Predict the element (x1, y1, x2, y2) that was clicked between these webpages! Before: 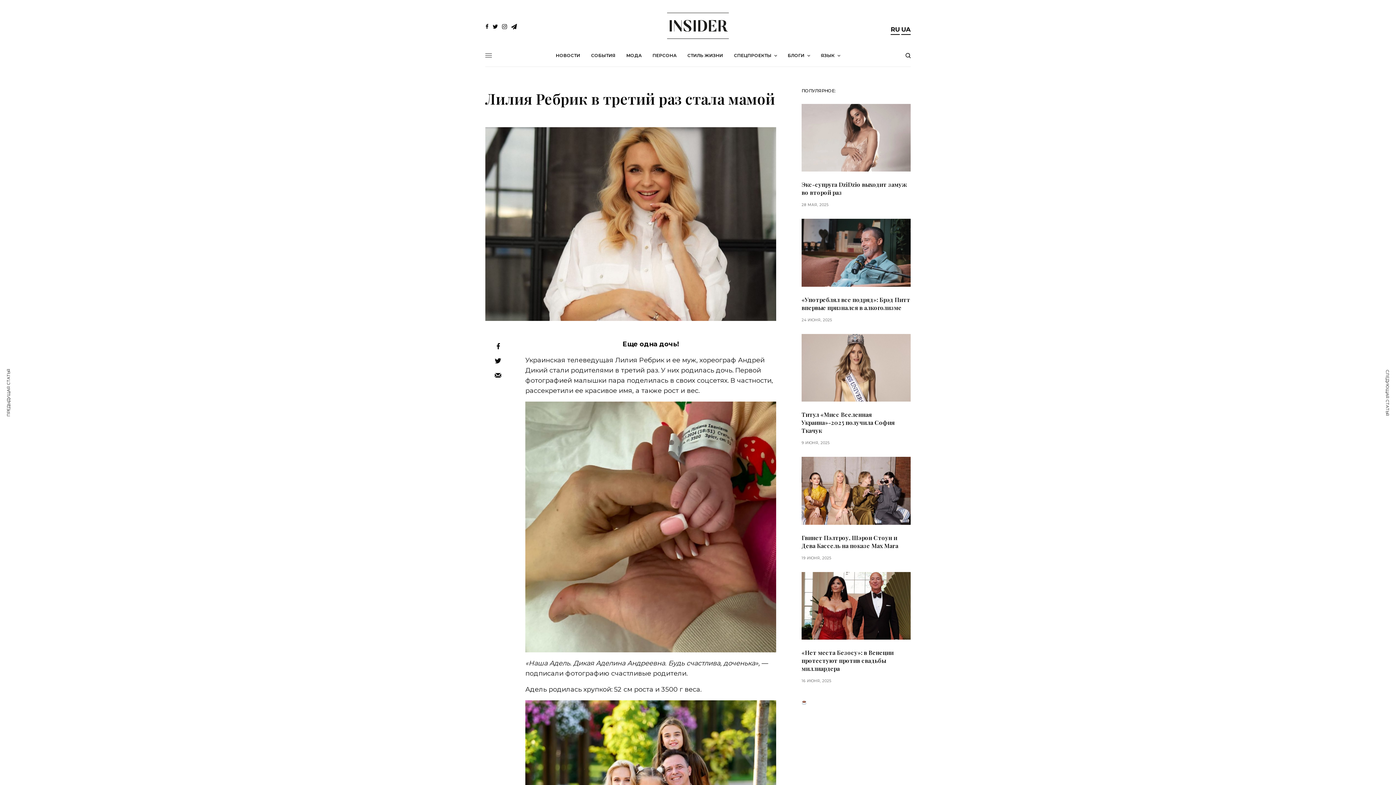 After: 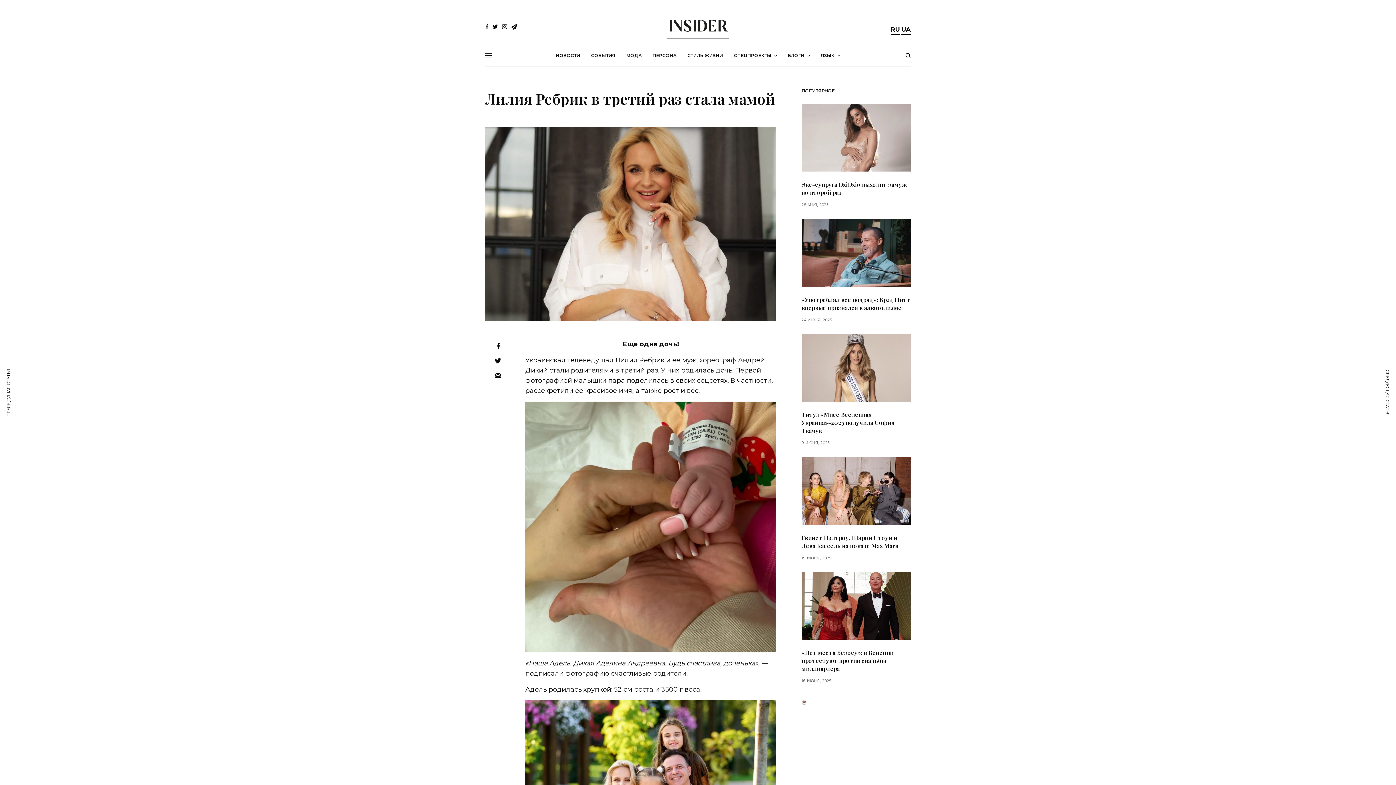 Action: bbox: (890, 25, 900, 33) label: RU